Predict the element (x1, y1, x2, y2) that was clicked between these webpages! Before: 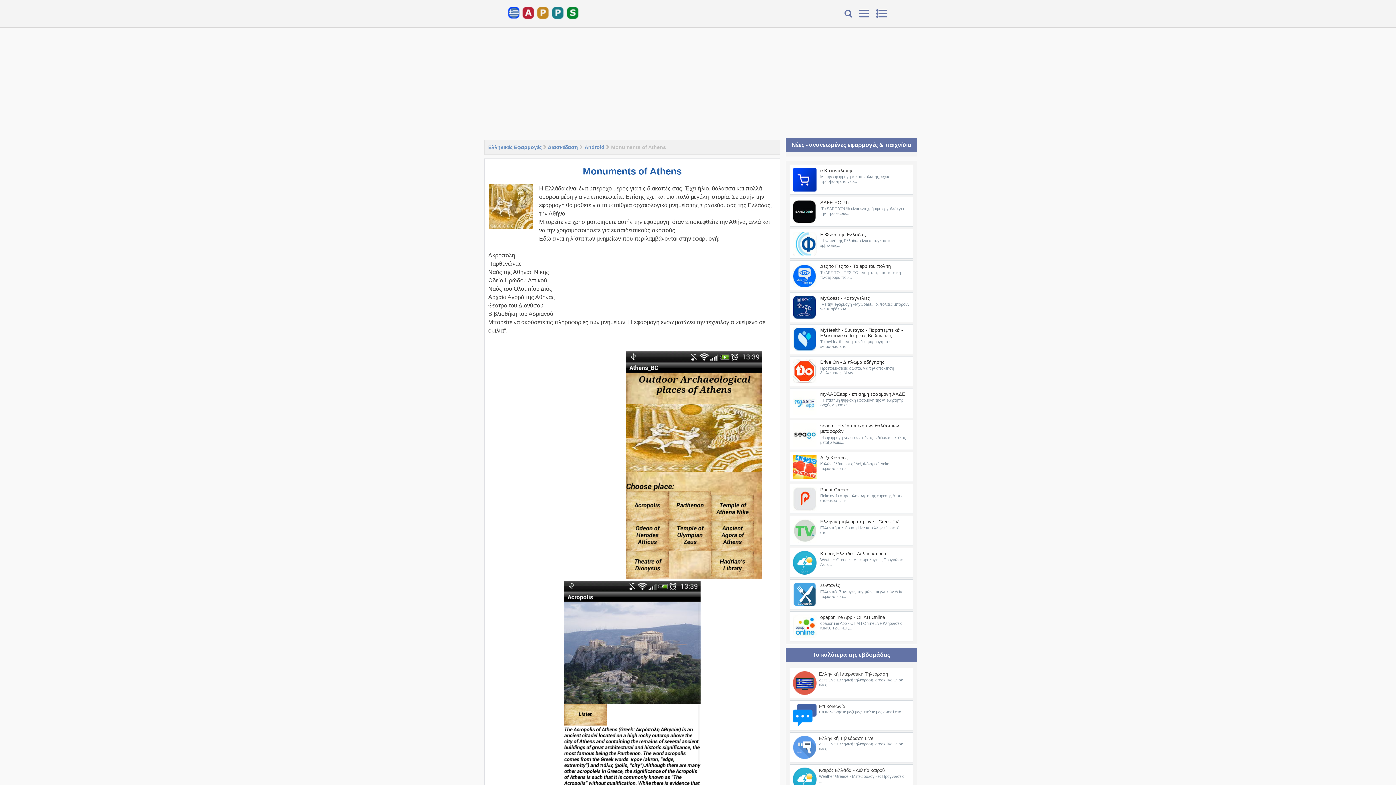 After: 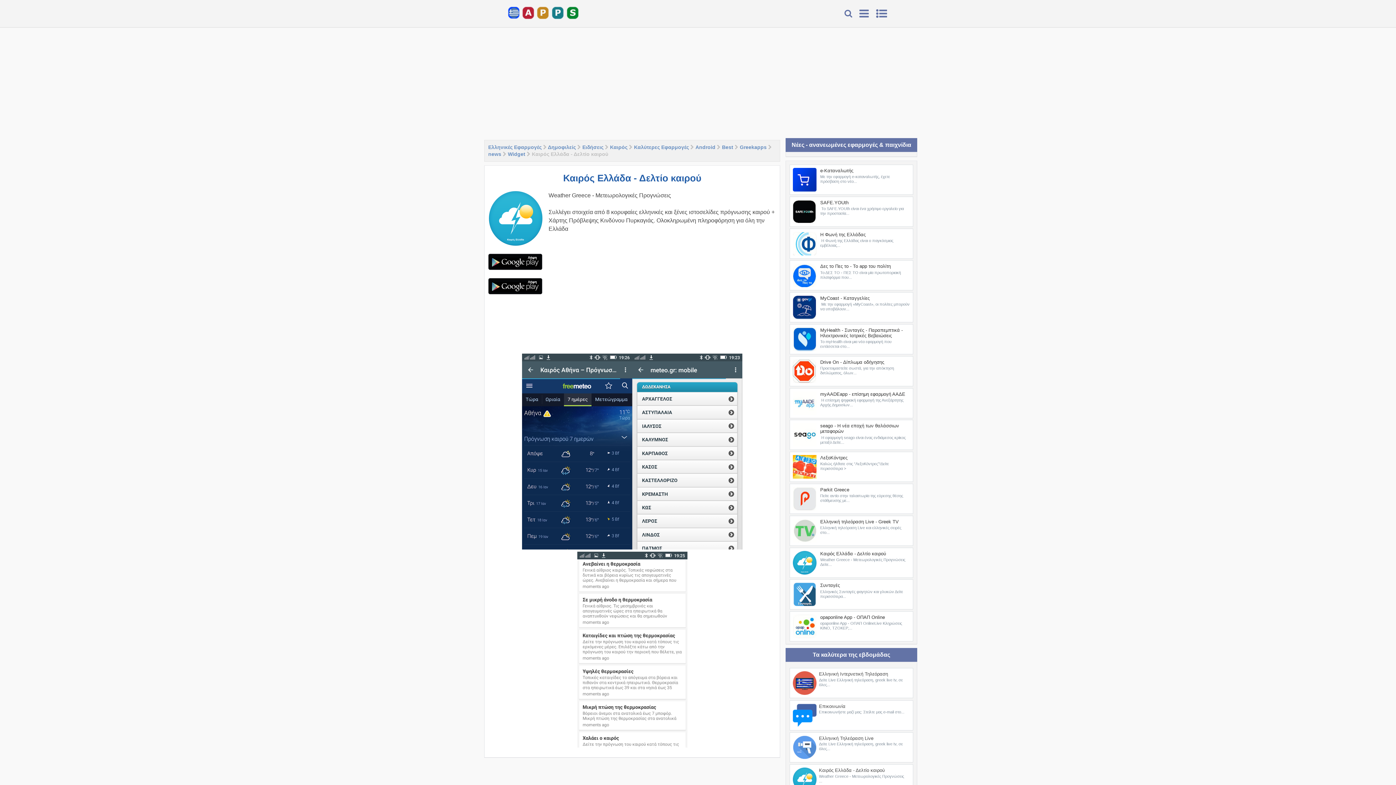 Action: bbox: (819, 768, 884, 773) label: Καιρός Ελλάδα - Δελτίο καιρού